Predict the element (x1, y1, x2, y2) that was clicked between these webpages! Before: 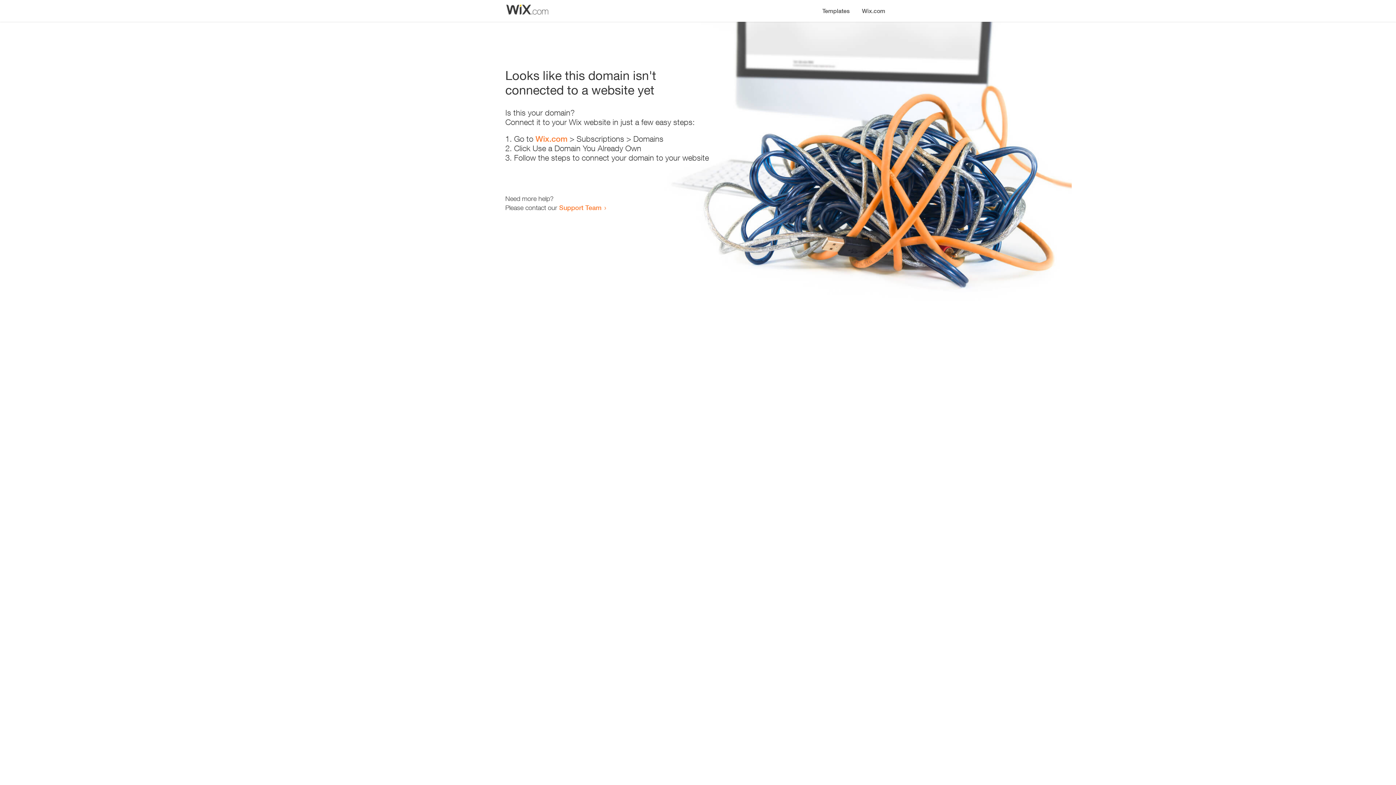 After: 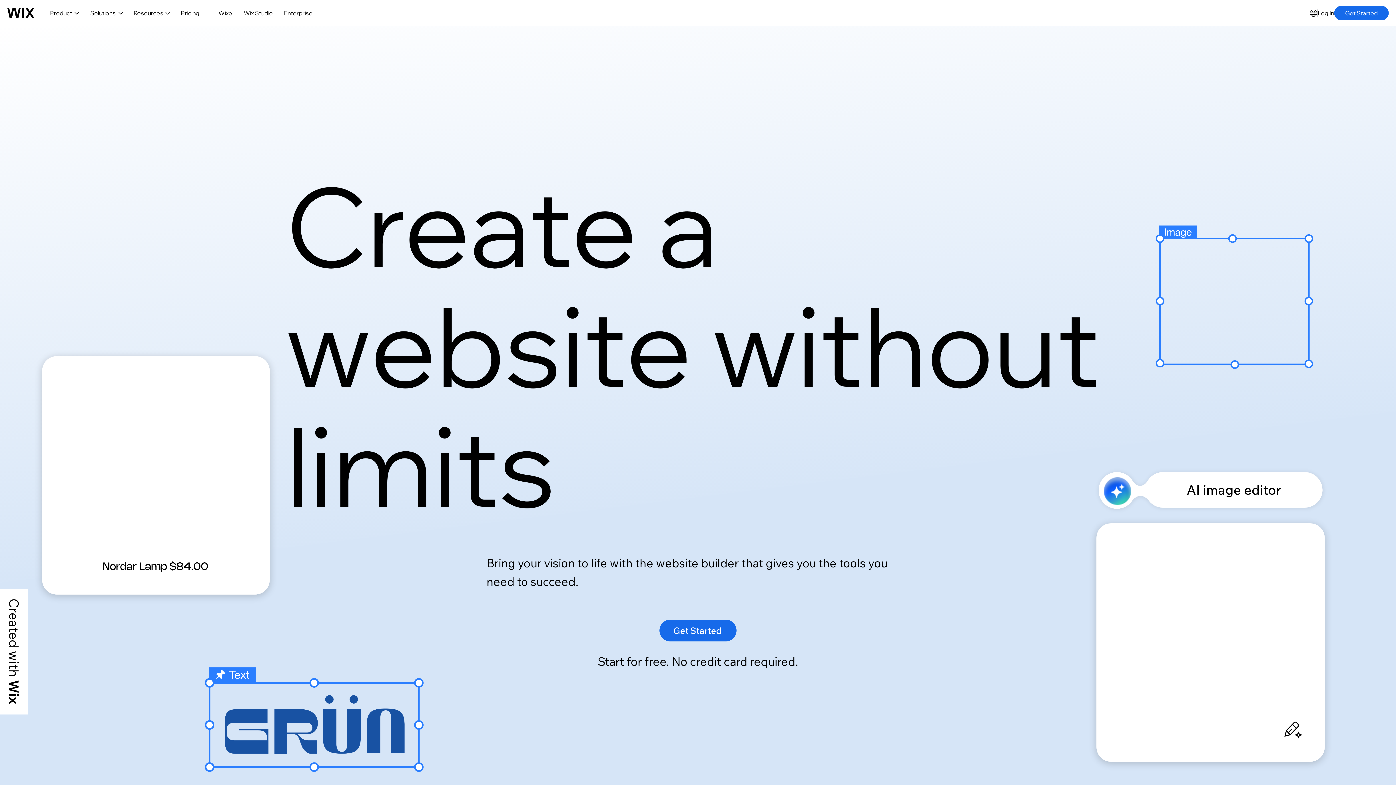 Action: label: Wix.com bbox: (856, 0, 890, 14)